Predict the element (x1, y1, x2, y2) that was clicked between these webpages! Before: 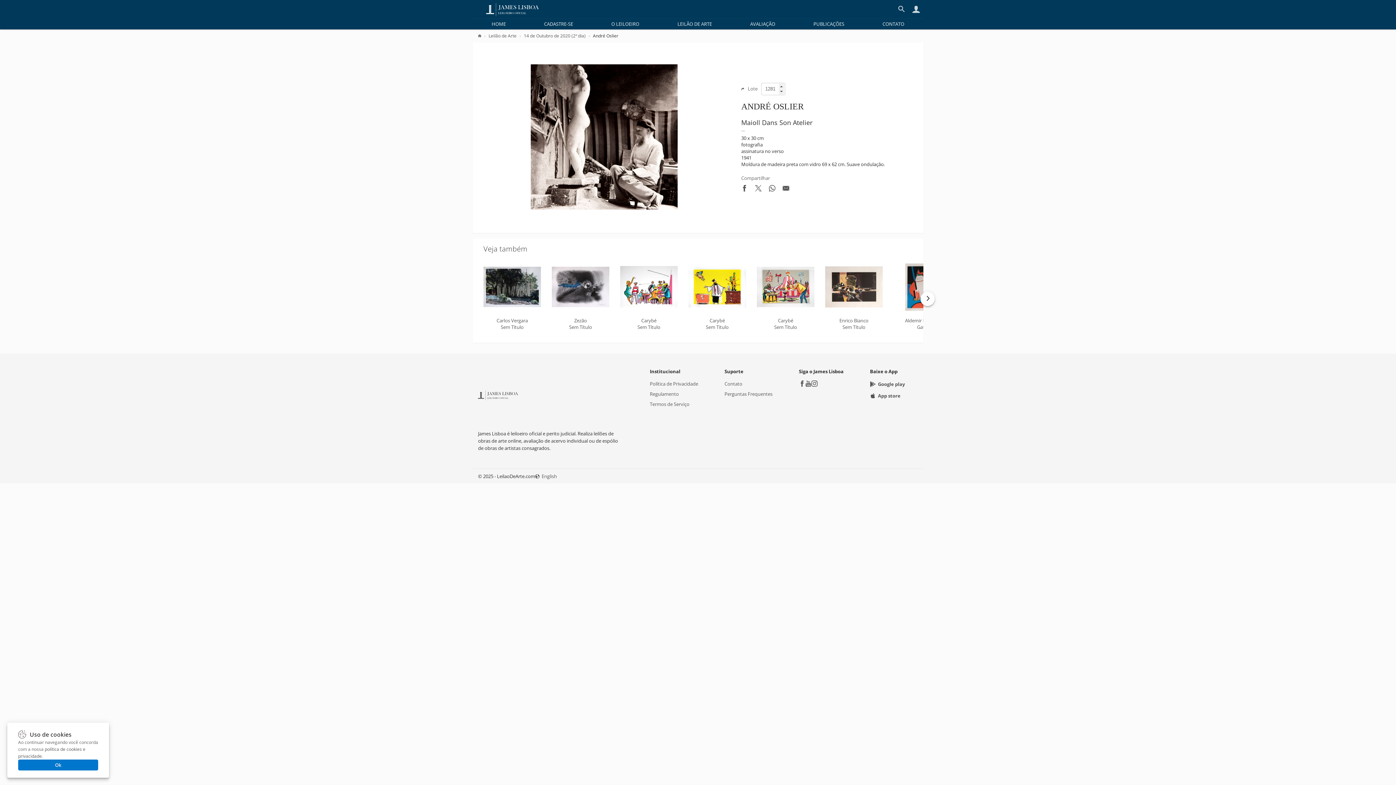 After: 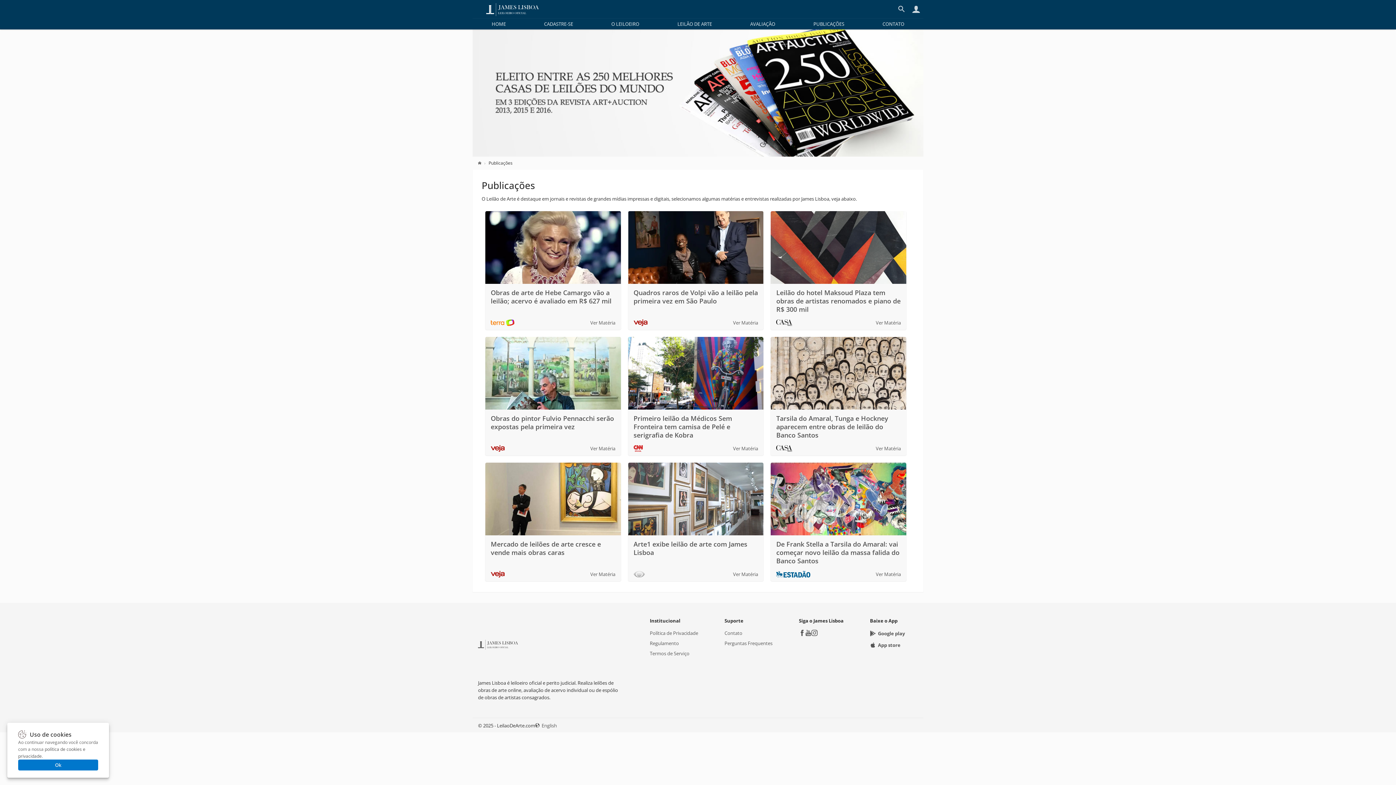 Action: bbox: (813, 20, 844, 27) label: PUBLICAÇÕES